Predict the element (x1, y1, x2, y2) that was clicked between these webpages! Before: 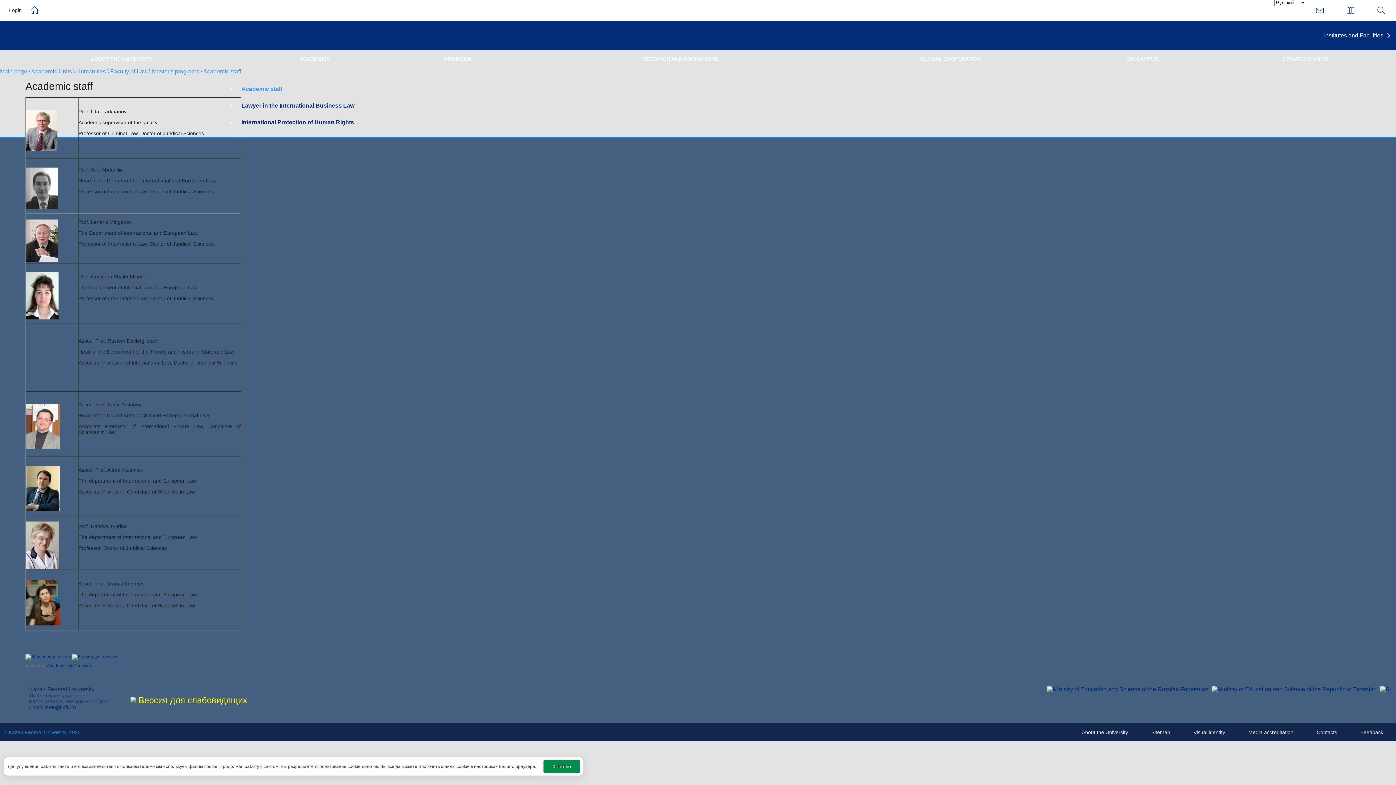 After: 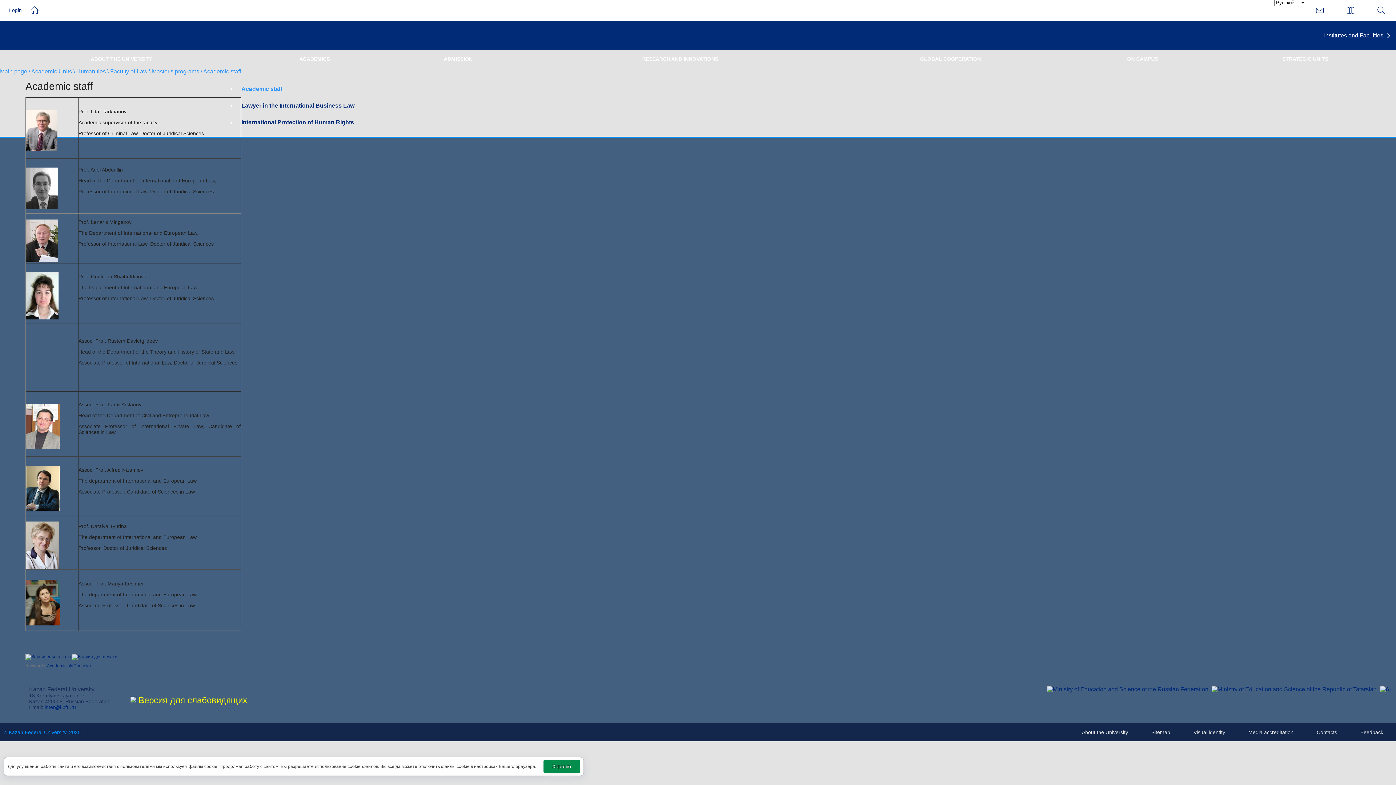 Action: bbox: (1210, 686, 1377, 692)